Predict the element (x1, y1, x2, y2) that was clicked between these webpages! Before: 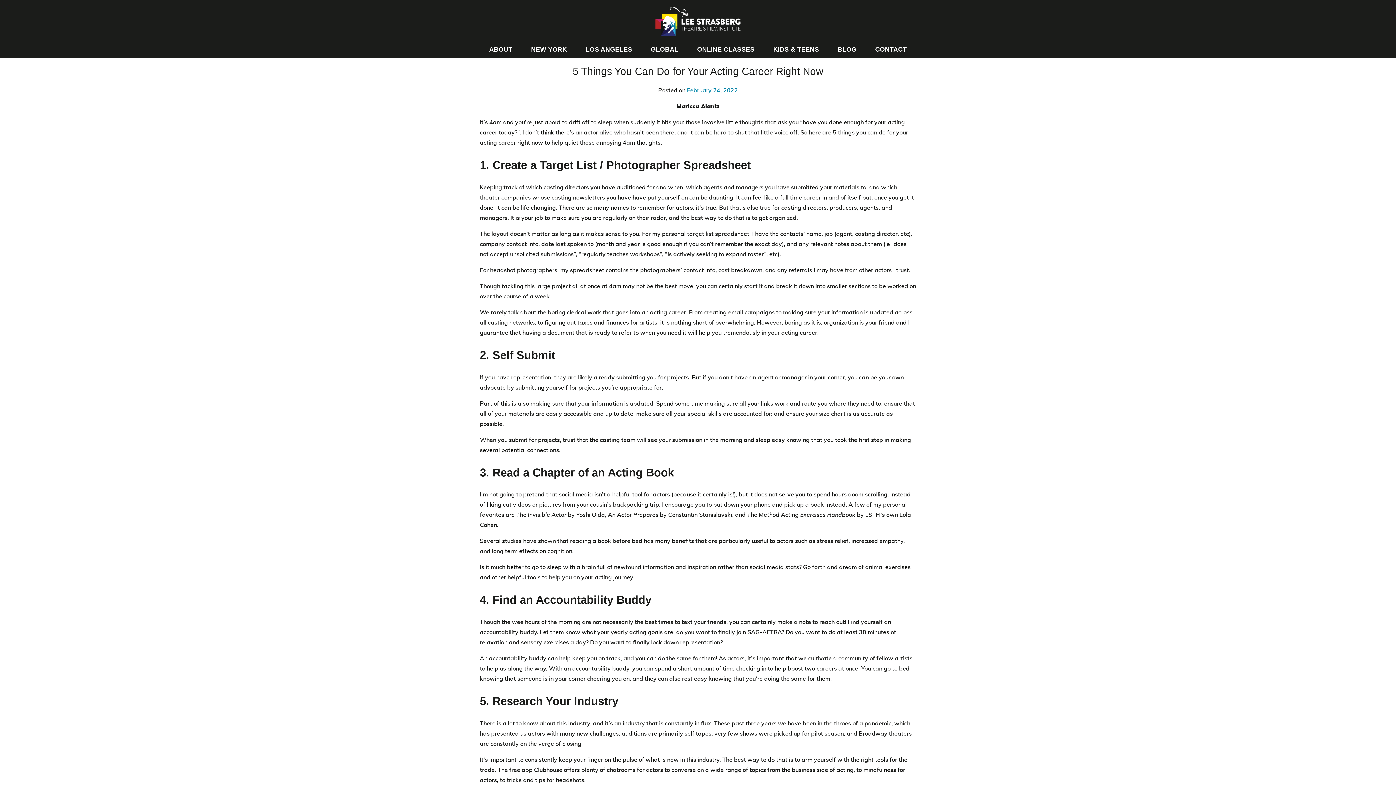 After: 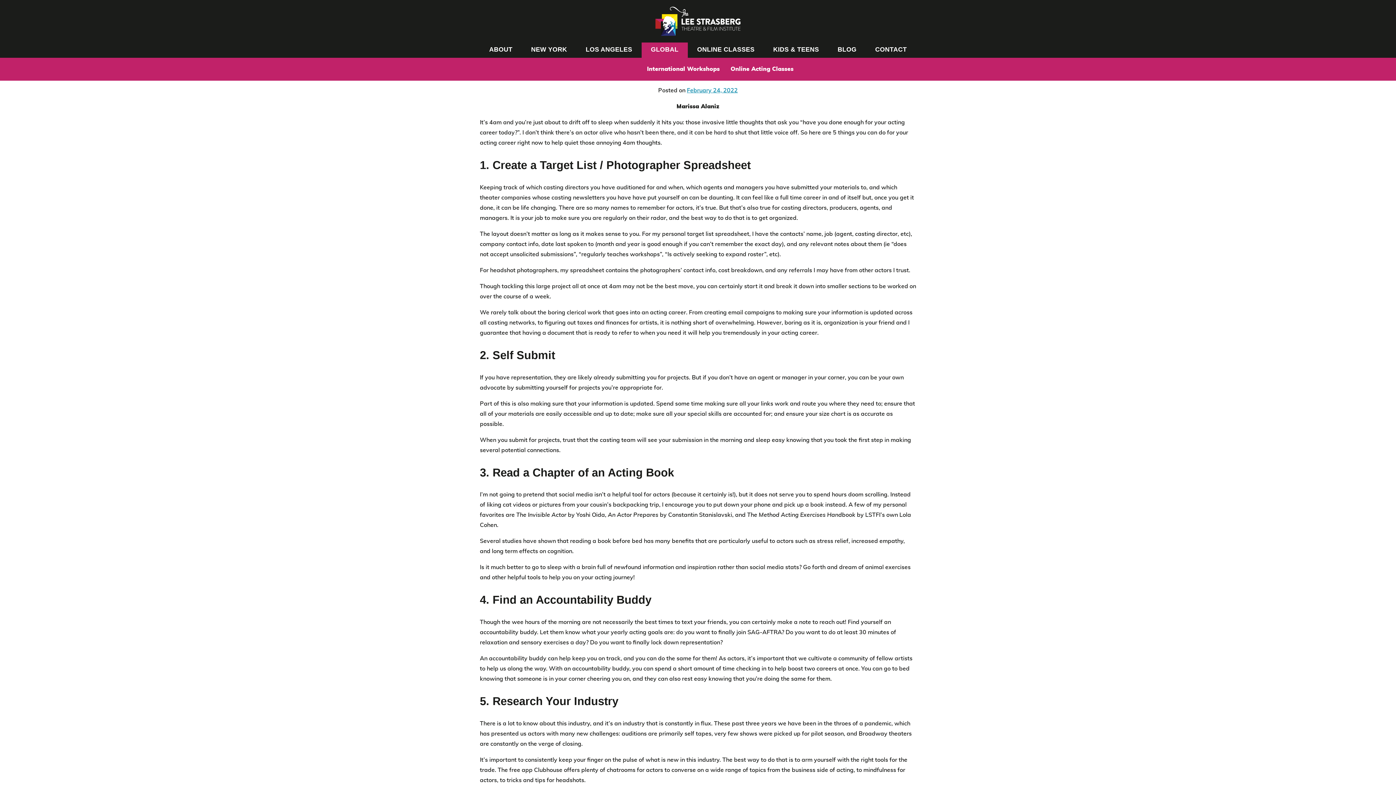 Action: bbox: (641, 43, 688, 55) label: GLOBAL